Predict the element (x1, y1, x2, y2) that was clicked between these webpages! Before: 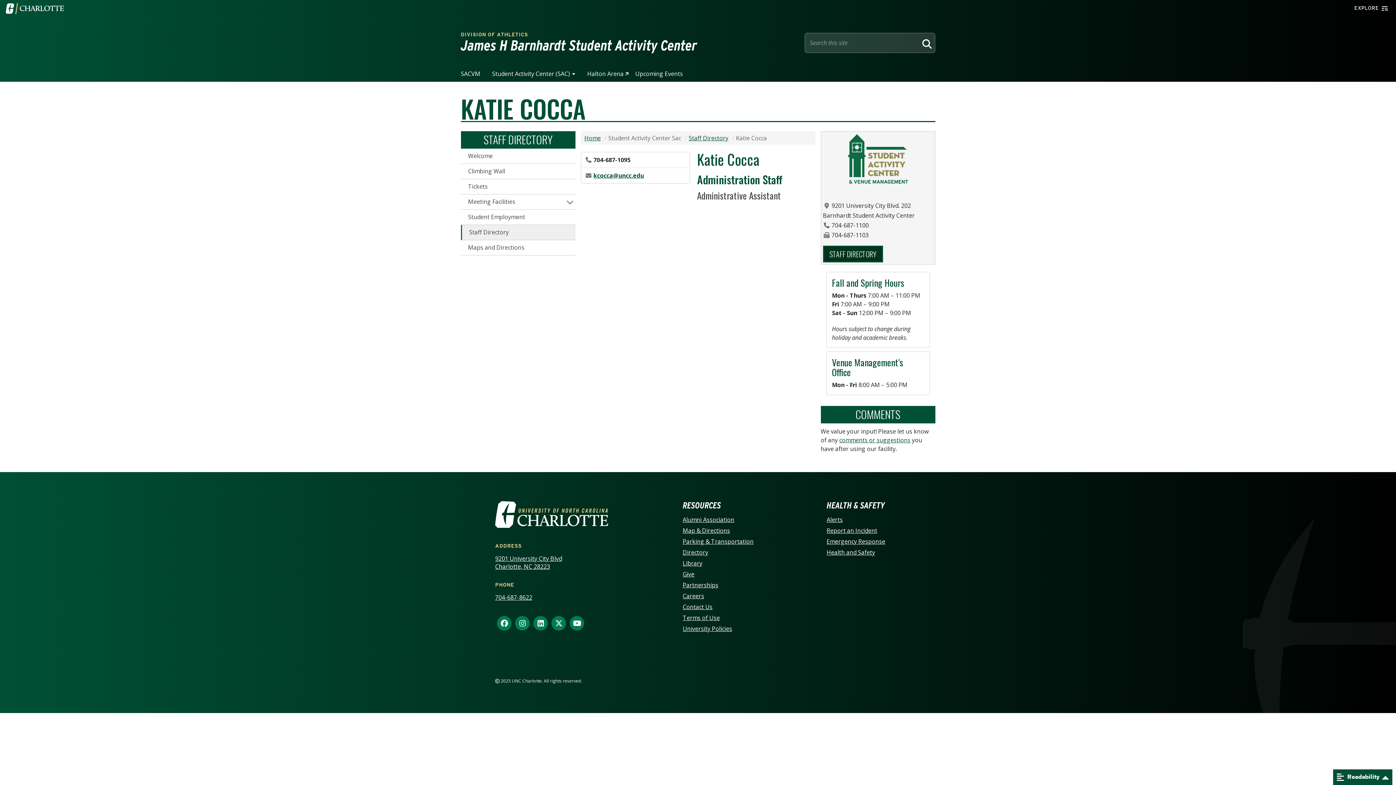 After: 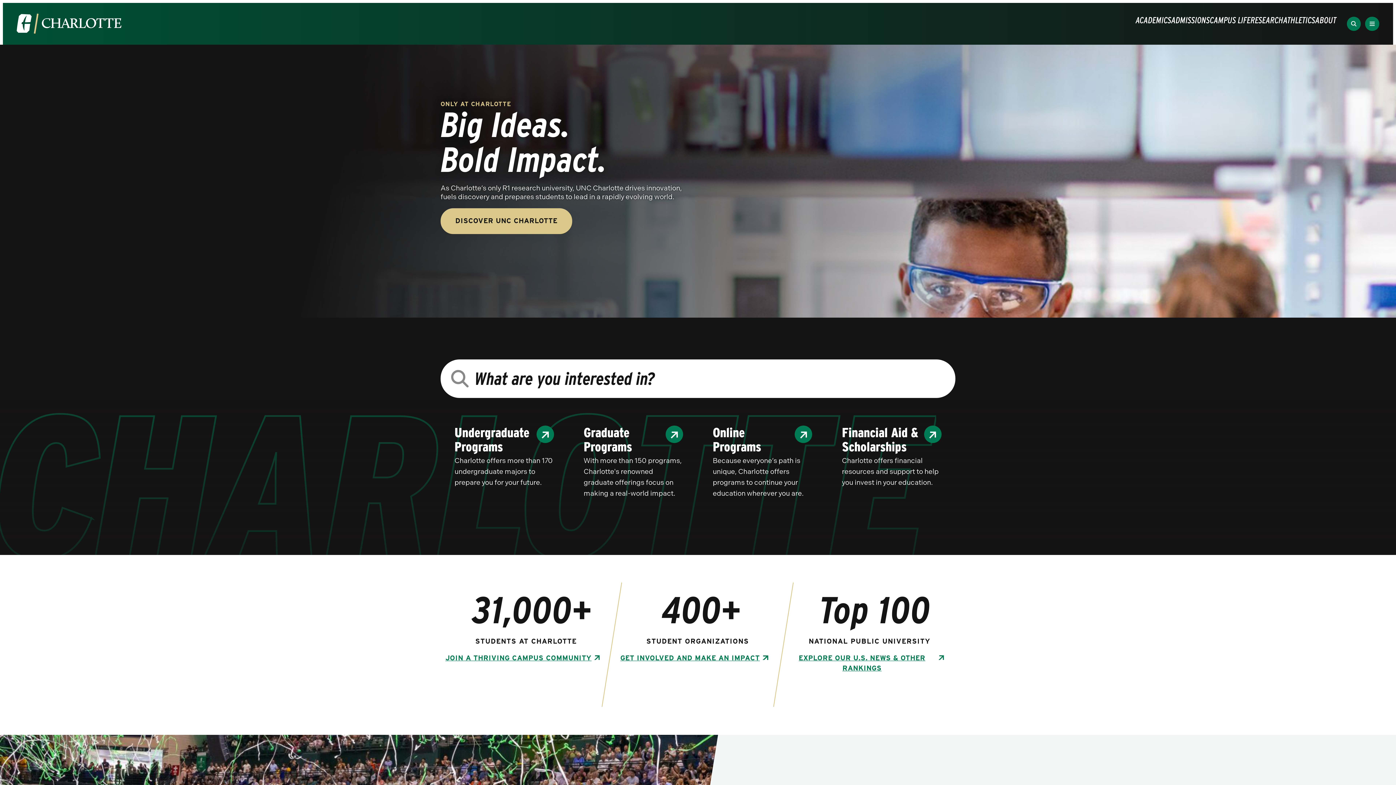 Action: label: Visit the University of North Carolina at Charlotte homepage bbox: (0, 0, 69, 17)